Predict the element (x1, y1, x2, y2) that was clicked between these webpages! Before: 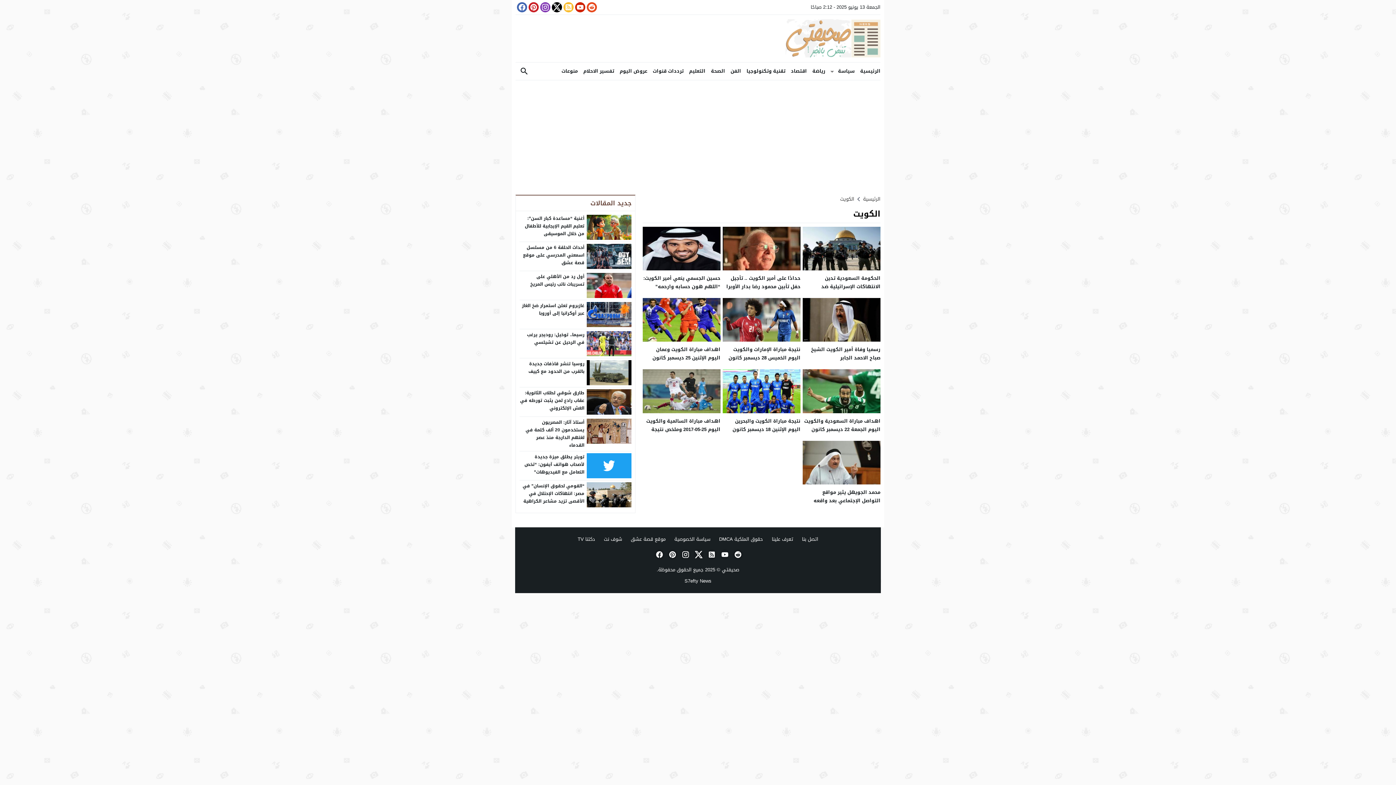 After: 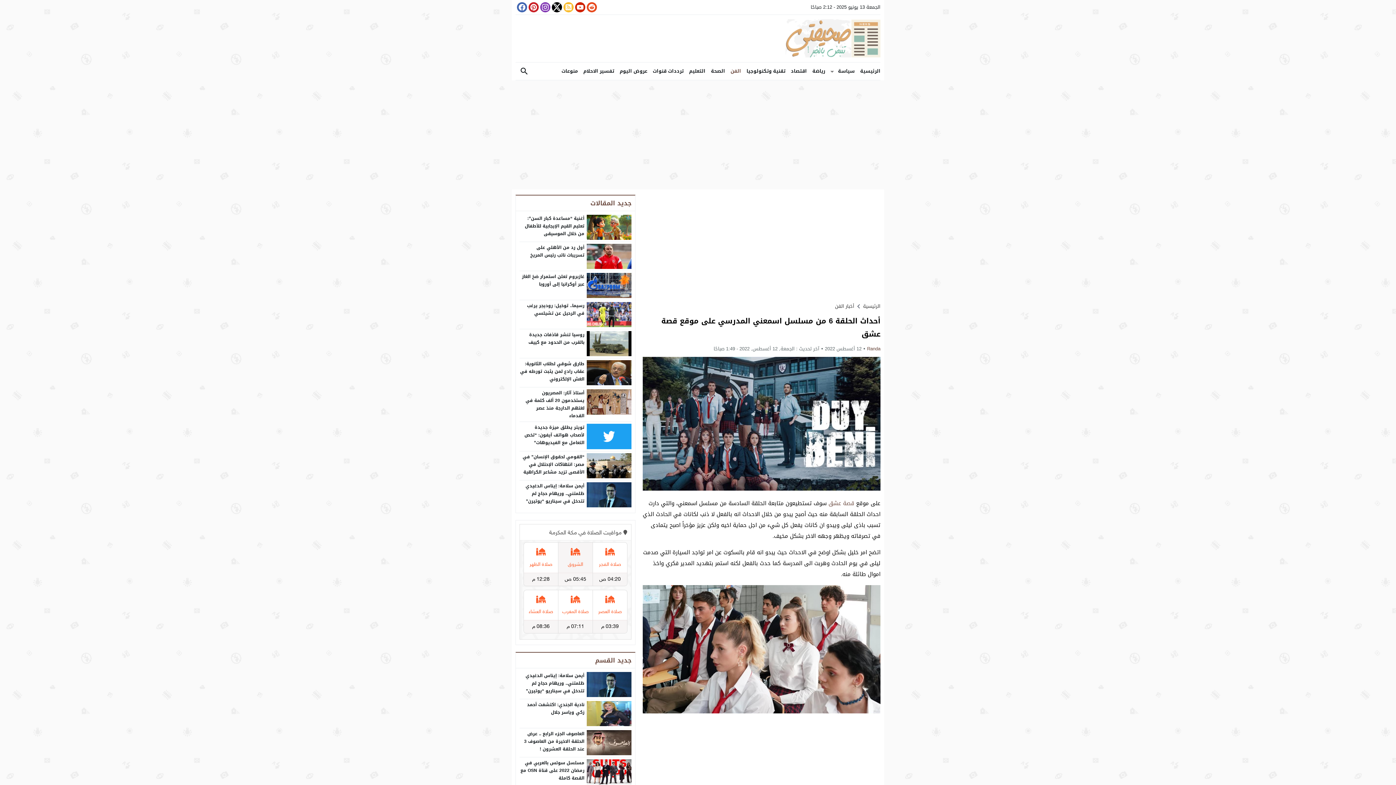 Action: label: أحداث الحلقة 6 من مسلسل اسمعني المدرسي على موقع قصة عشق bbox: (523, 243, 584, 266)